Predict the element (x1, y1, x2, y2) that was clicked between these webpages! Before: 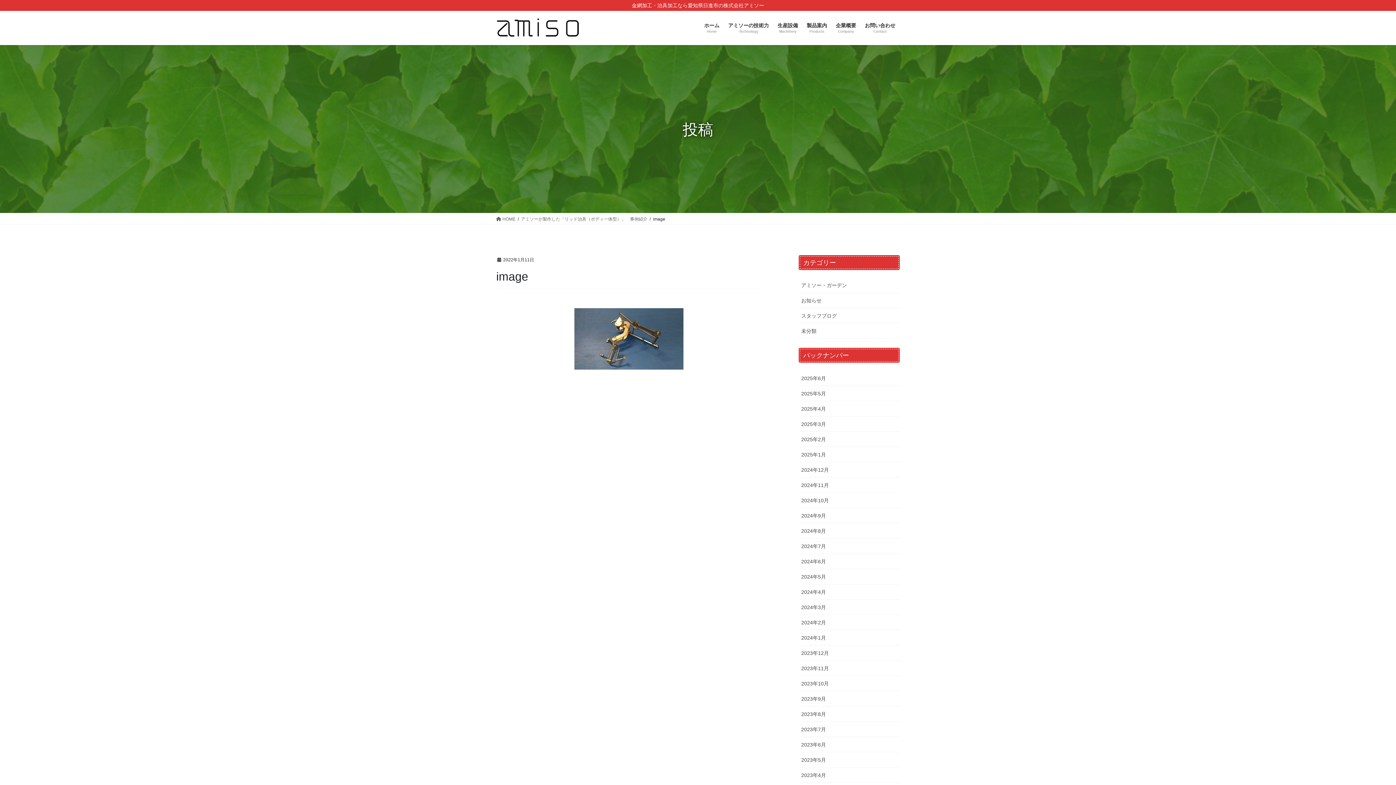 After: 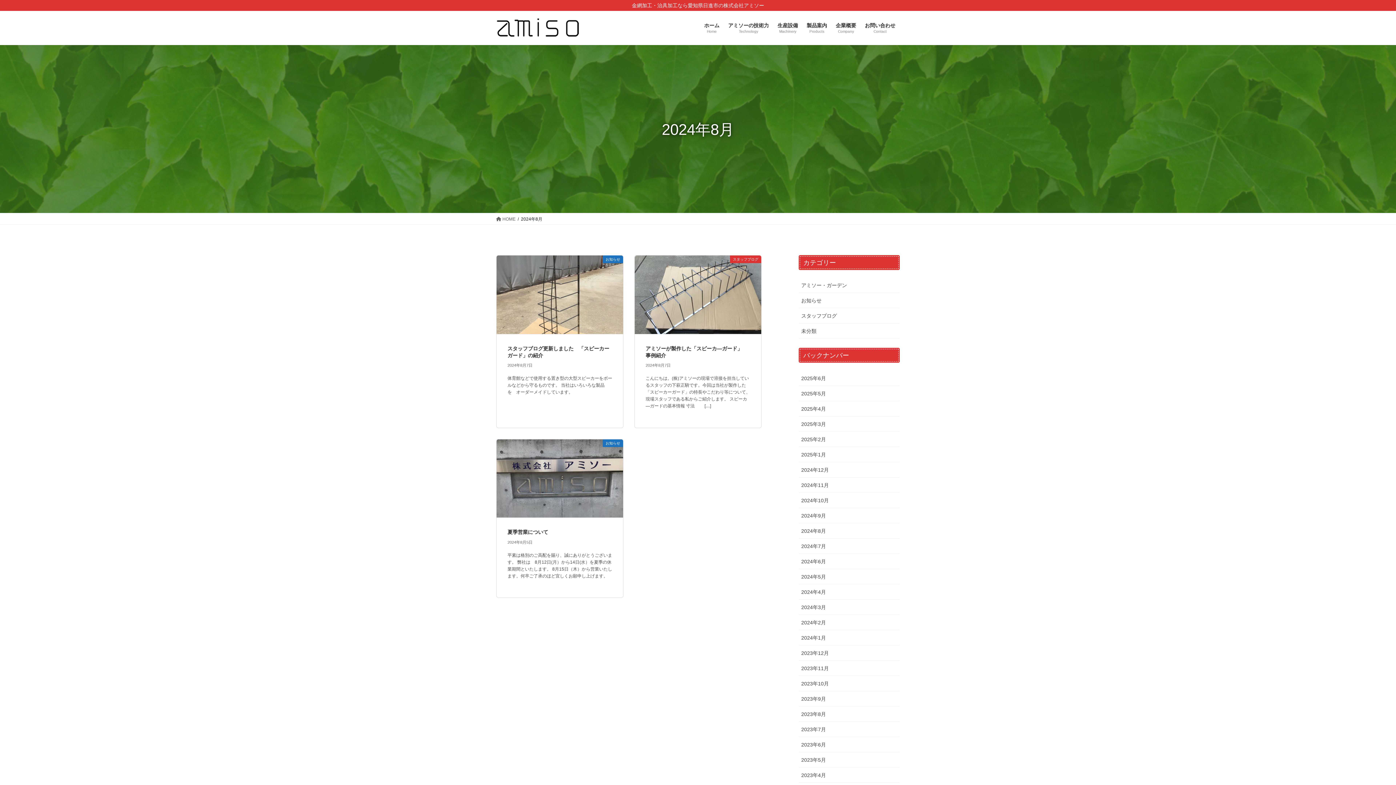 Action: label: 2024年8月 bbox: (798, 523, 900, 538)